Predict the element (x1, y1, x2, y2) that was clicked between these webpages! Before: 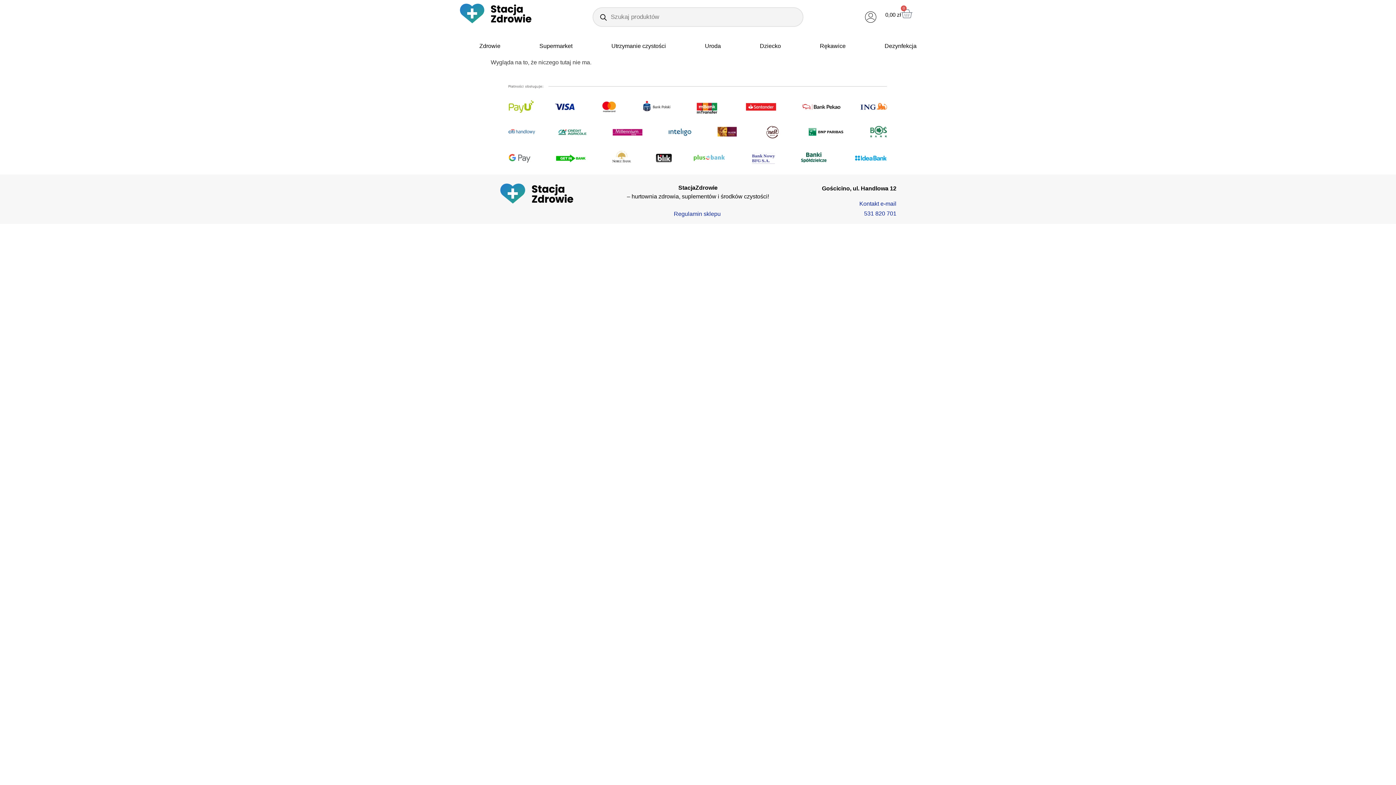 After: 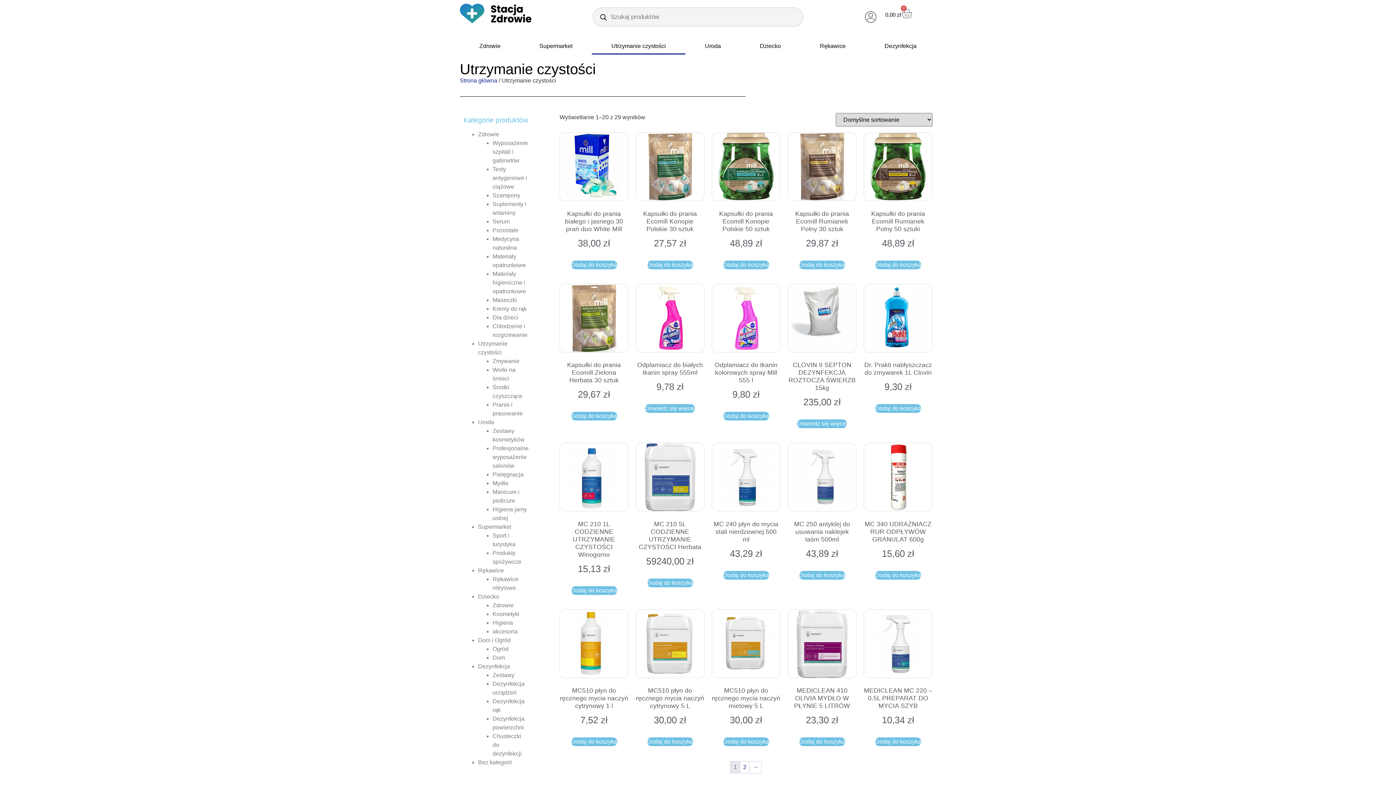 Action: bbox: (592, 37, 685, 54) label: Utrzymanie czystości